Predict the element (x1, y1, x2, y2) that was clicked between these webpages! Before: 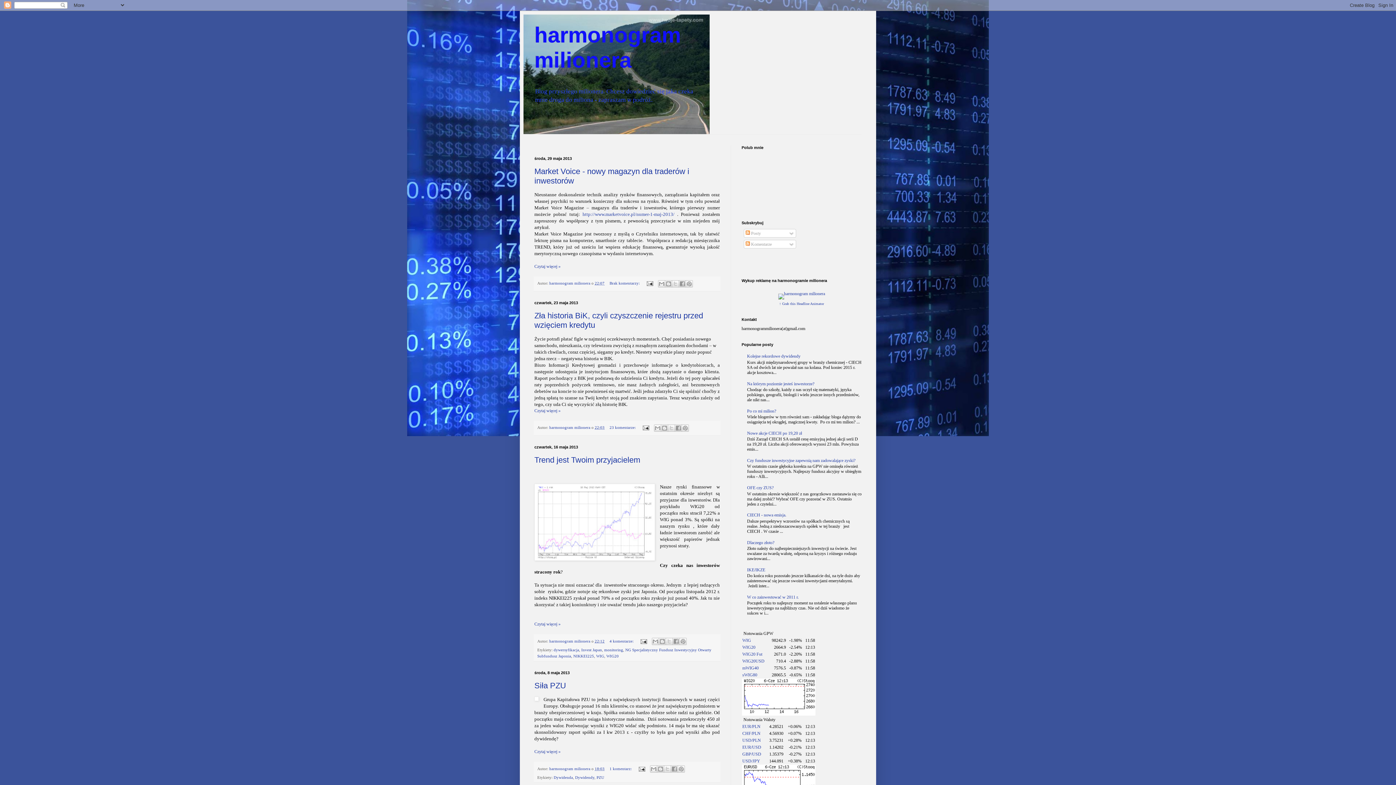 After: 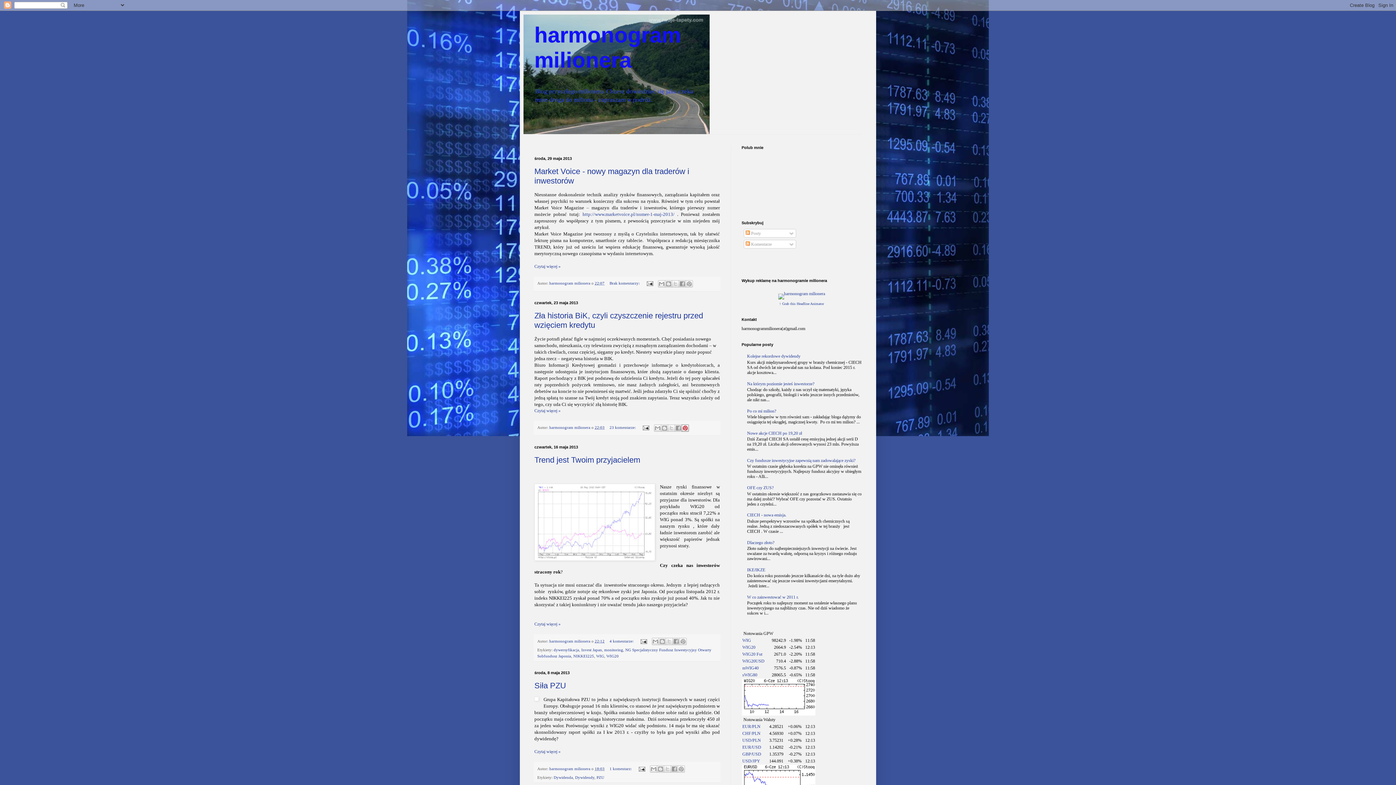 Action: bbox: (681, 424, 689, 432) label: Udostępnij w serwisie Pinterest